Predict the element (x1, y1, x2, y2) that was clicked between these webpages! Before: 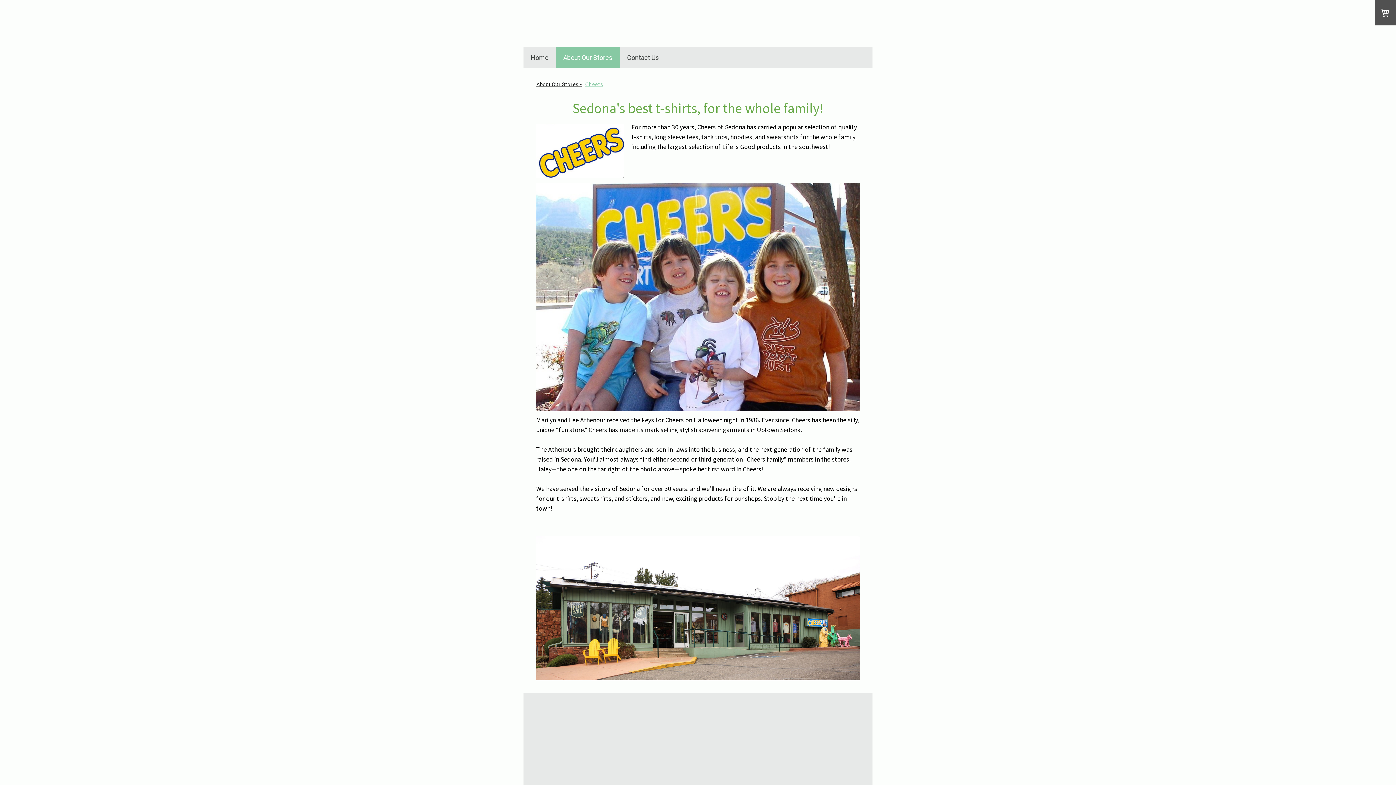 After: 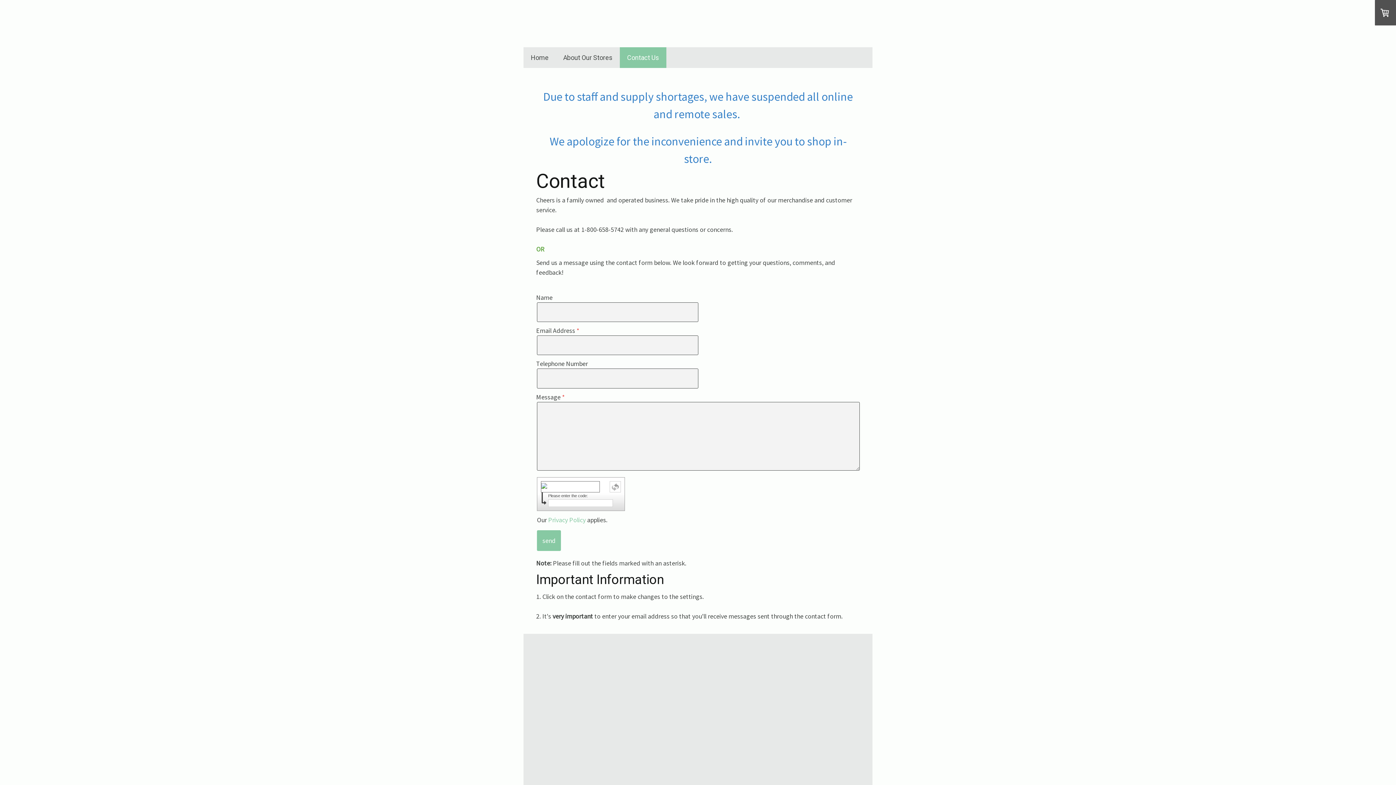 Action: label: Contact Us bbox: (620, 47, 666, 68)